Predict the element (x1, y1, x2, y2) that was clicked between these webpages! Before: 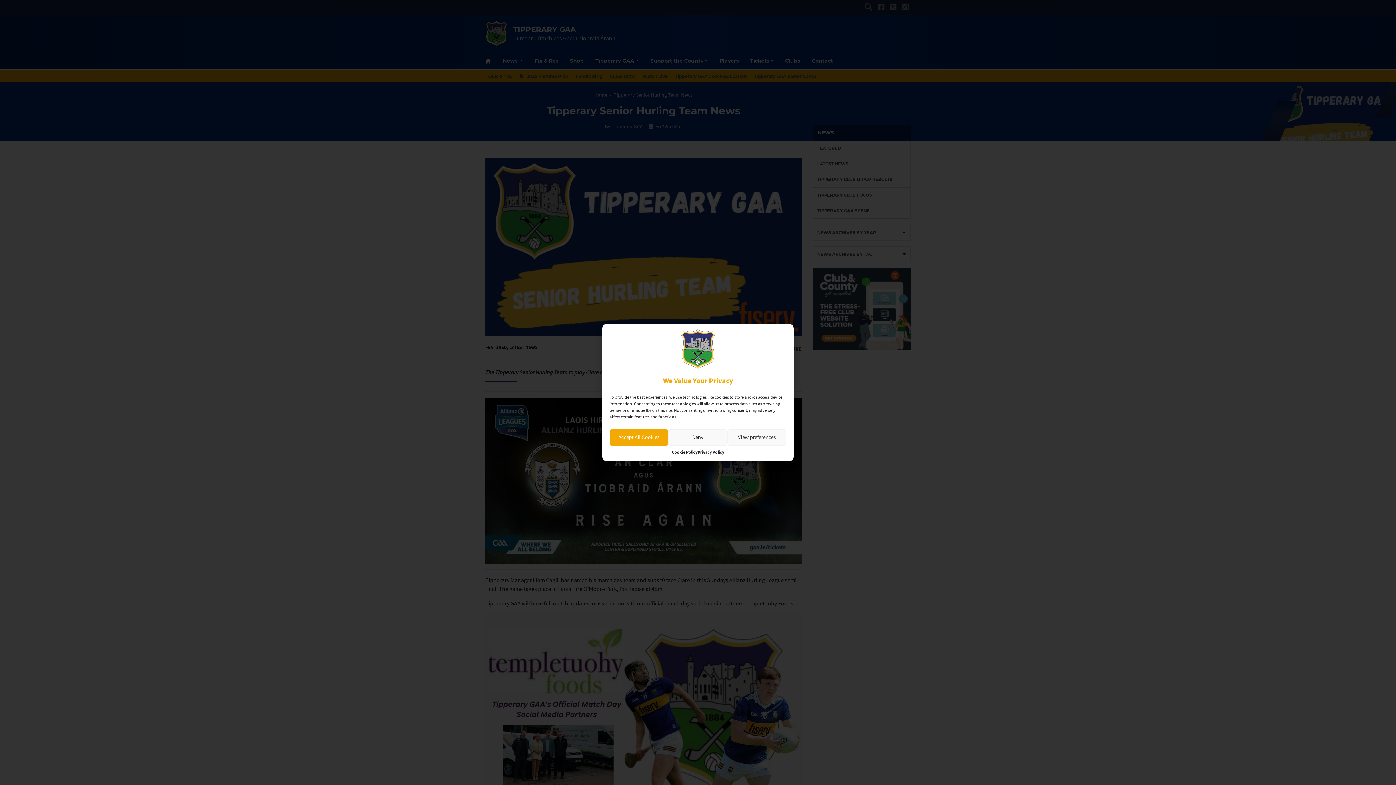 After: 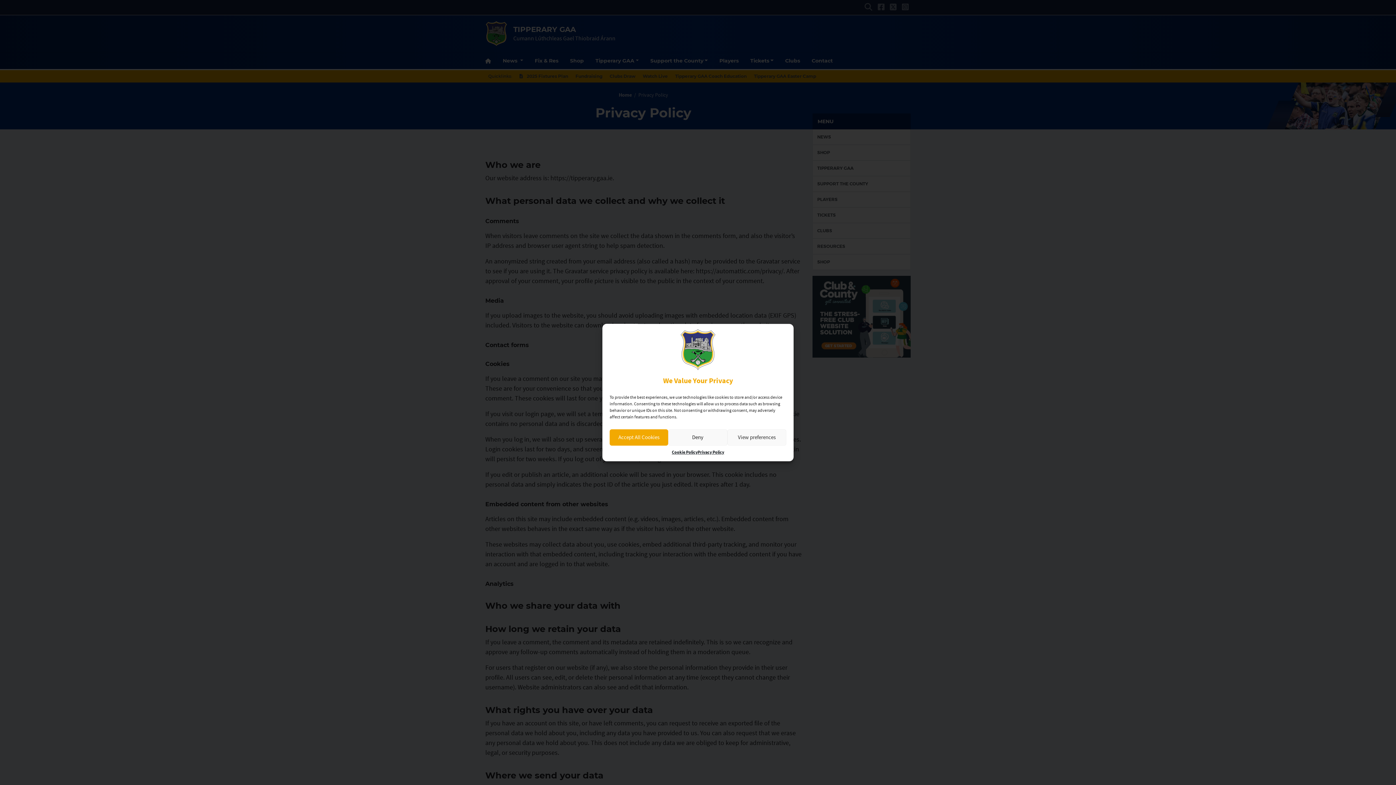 Action: label: Privacy Policy bbox: (697, 449, 724, 455)